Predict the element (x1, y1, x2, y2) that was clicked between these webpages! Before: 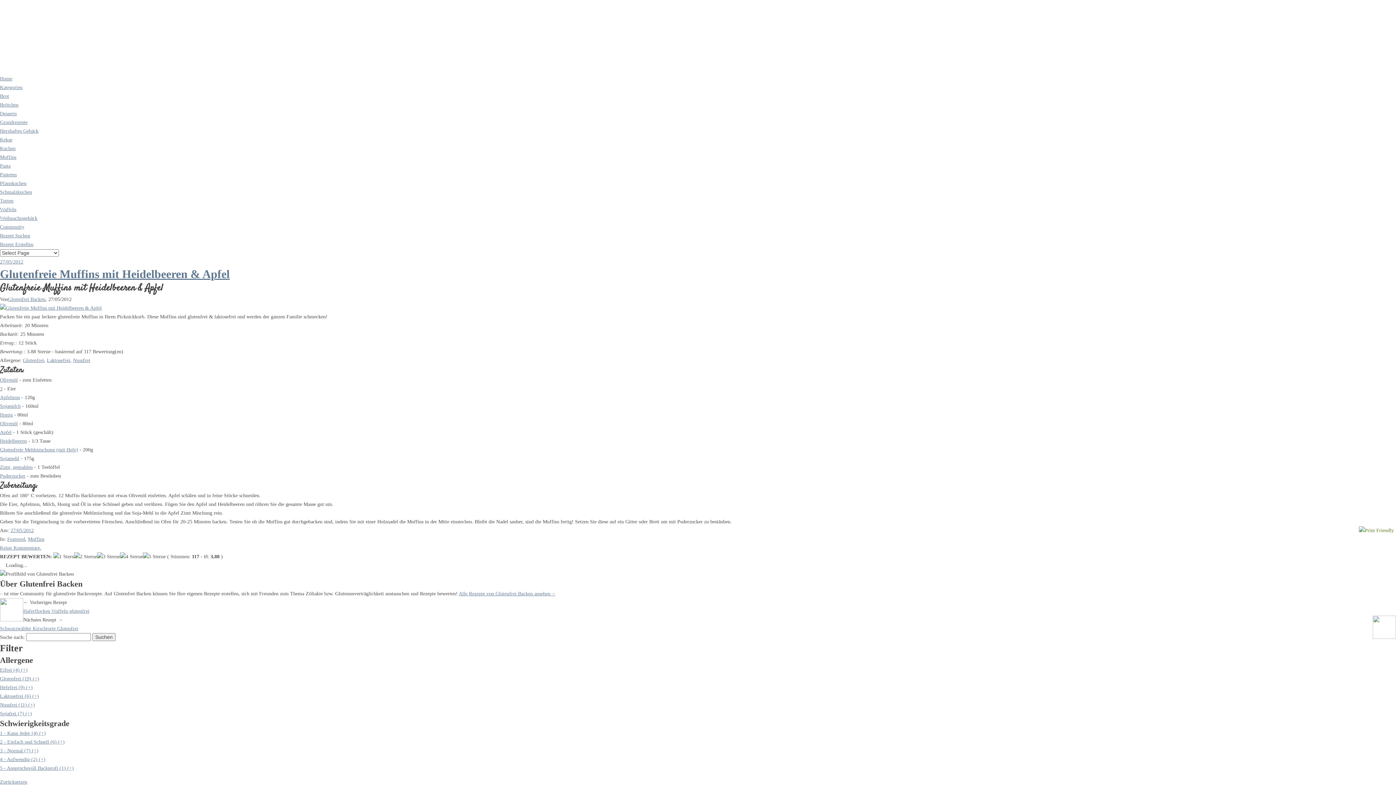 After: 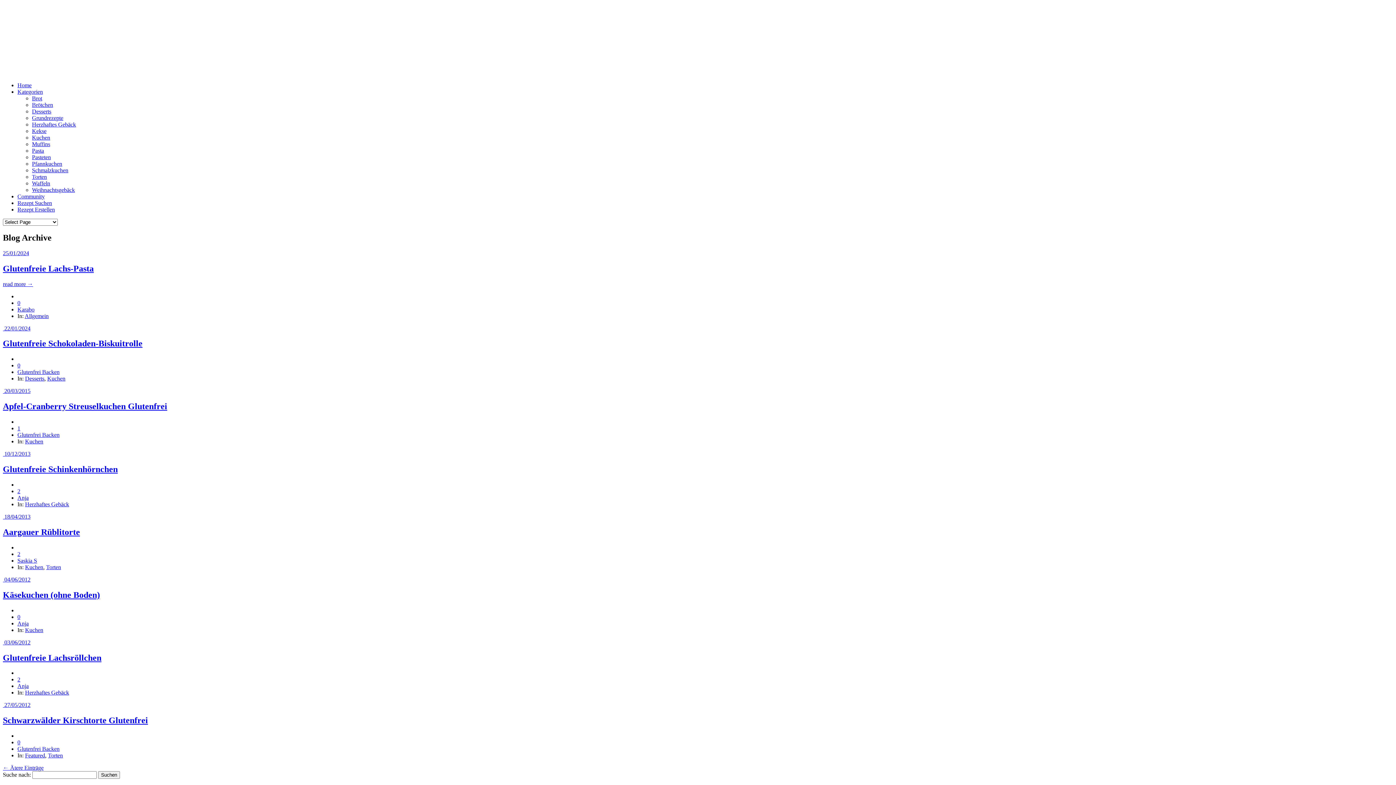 Action: bbox: (0, 676, 39, 681) label: Glutenfrei (19) (+)